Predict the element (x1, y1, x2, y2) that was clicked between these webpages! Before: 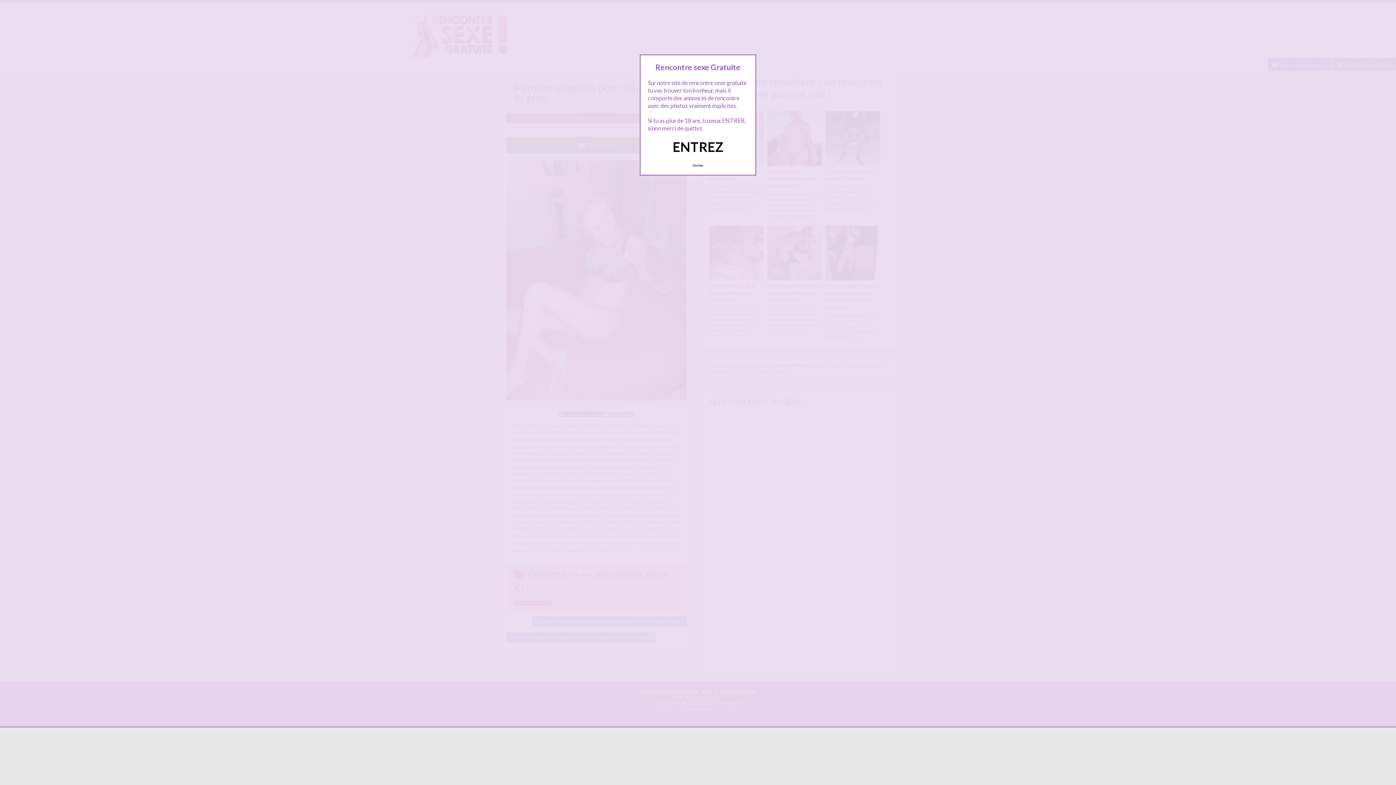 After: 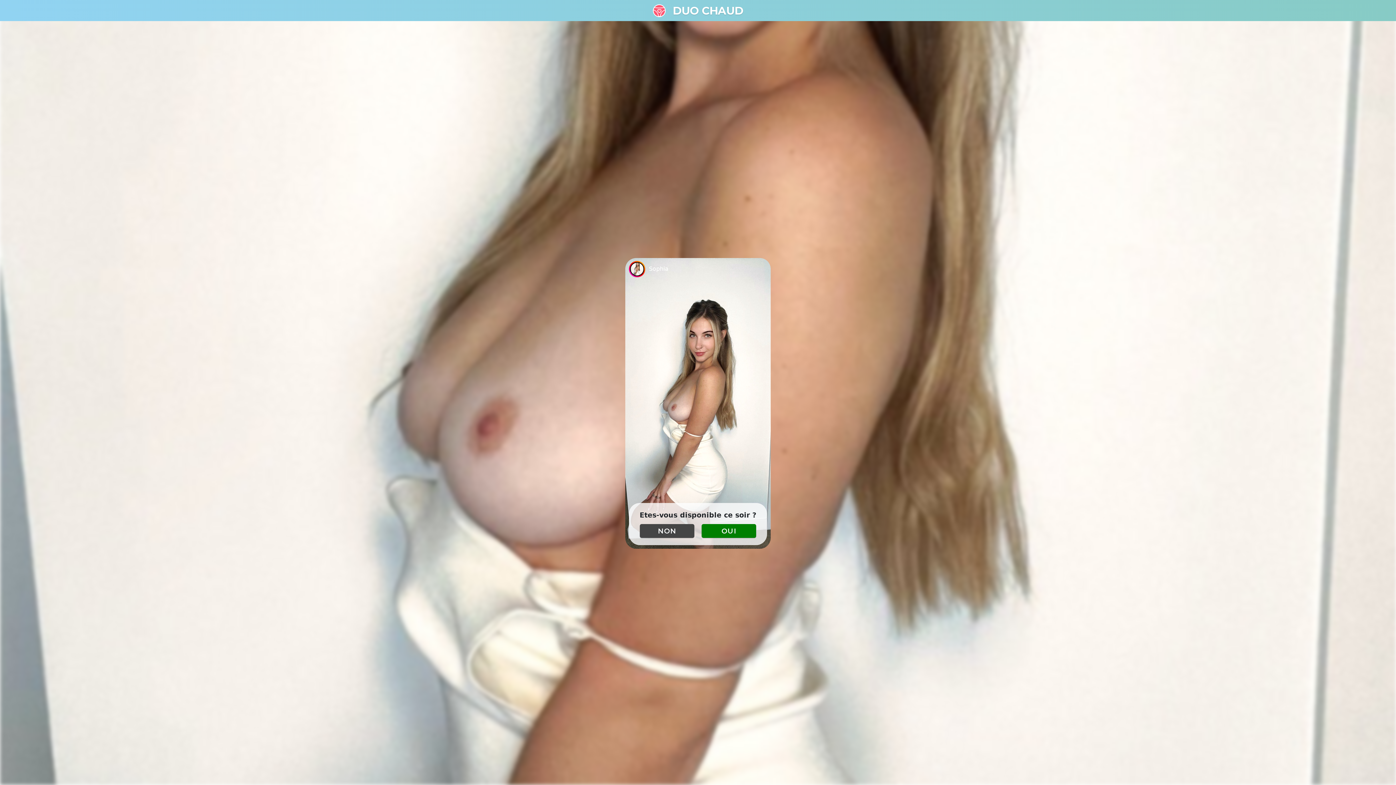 Action: bbox: (689, 160, 707, 170) label: Quittez